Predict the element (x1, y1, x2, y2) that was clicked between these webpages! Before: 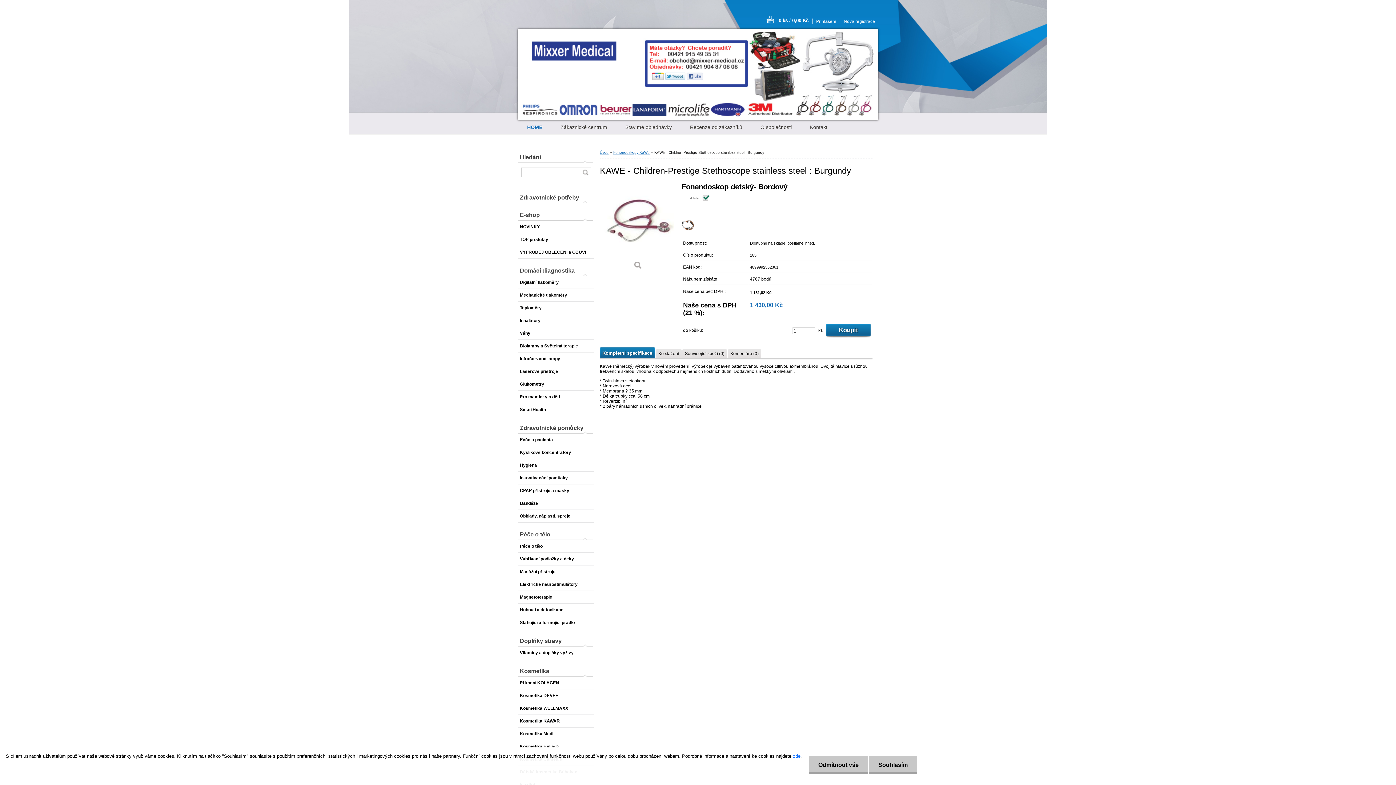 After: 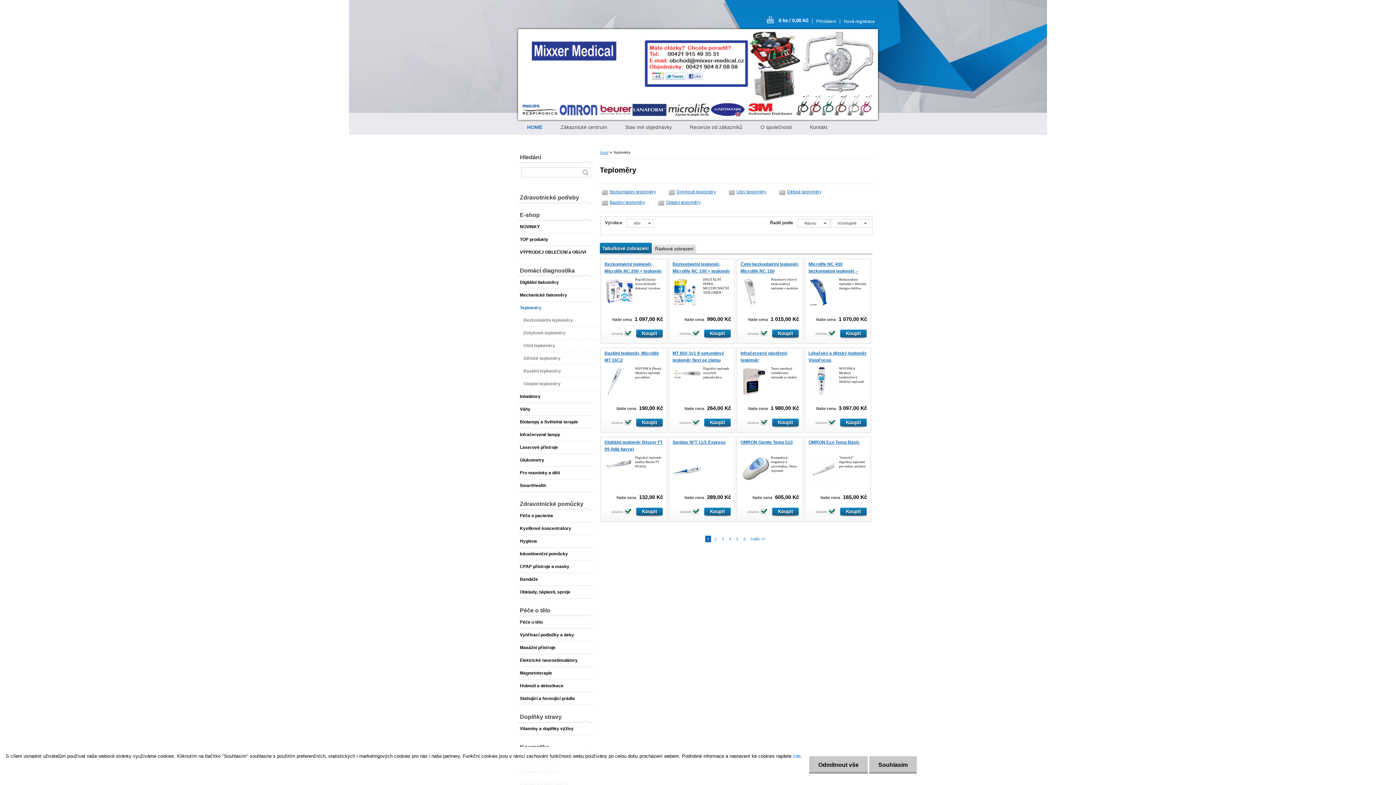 Action: label: Teploměry bbox: (518, 301, 594, 314)